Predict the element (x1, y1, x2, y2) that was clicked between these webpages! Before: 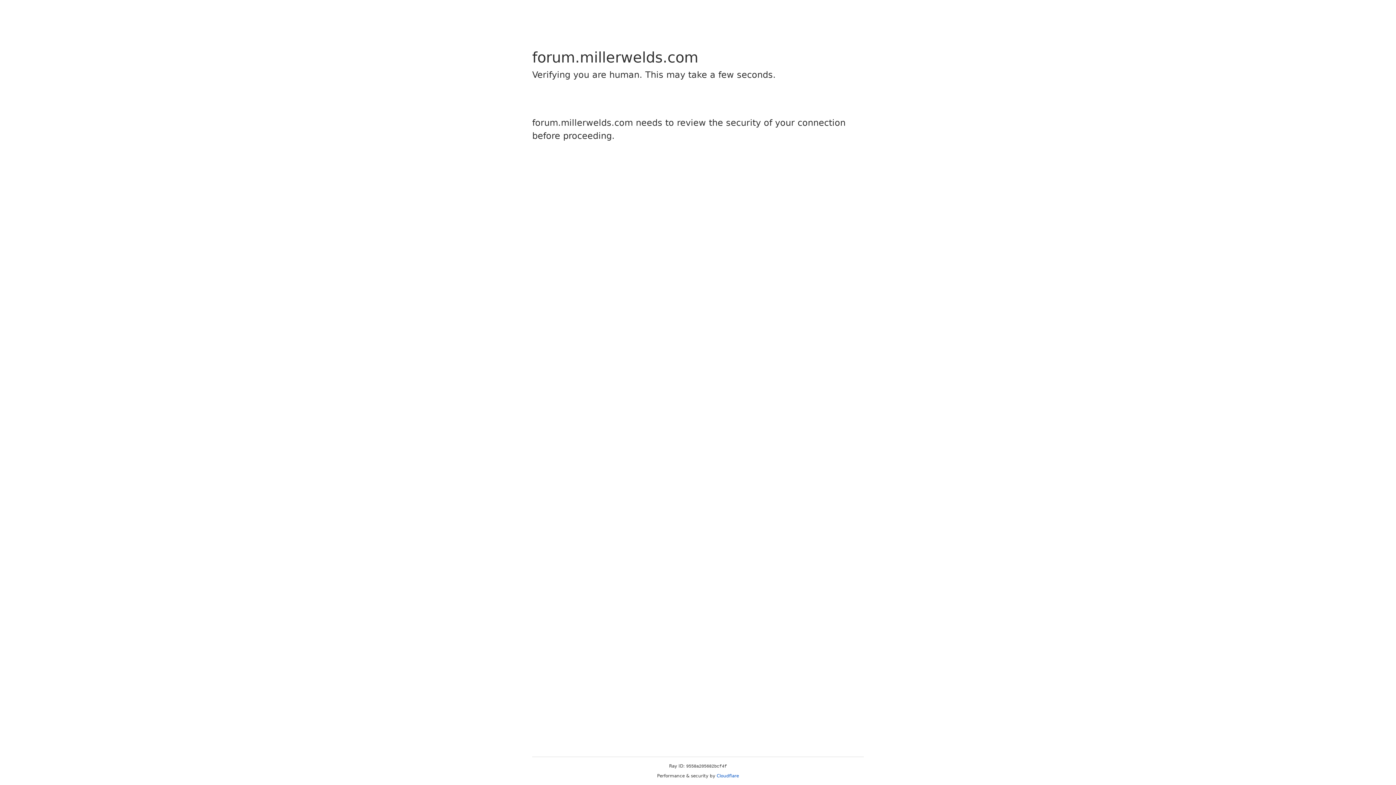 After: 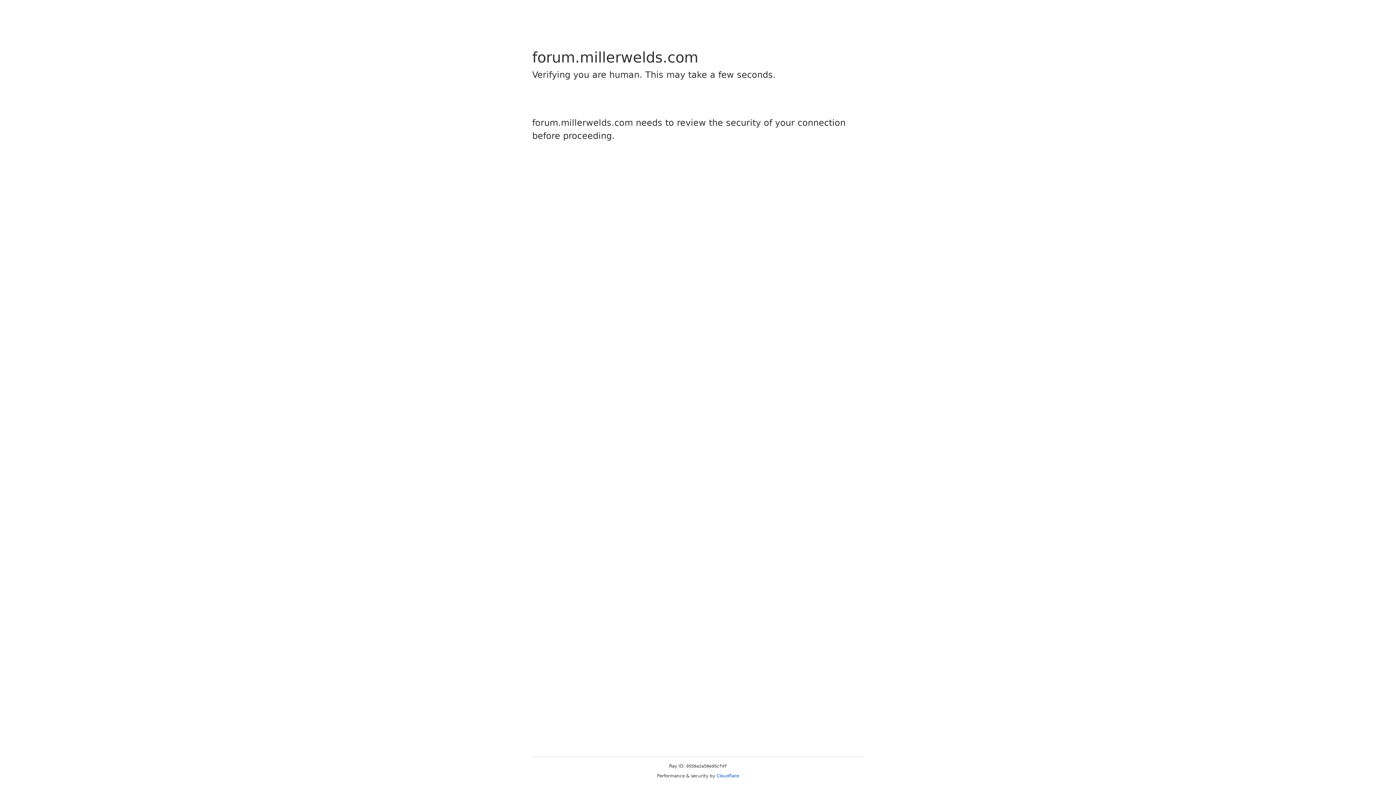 Action: label: Cloudflare bbox: (716, 773, 739, 778)